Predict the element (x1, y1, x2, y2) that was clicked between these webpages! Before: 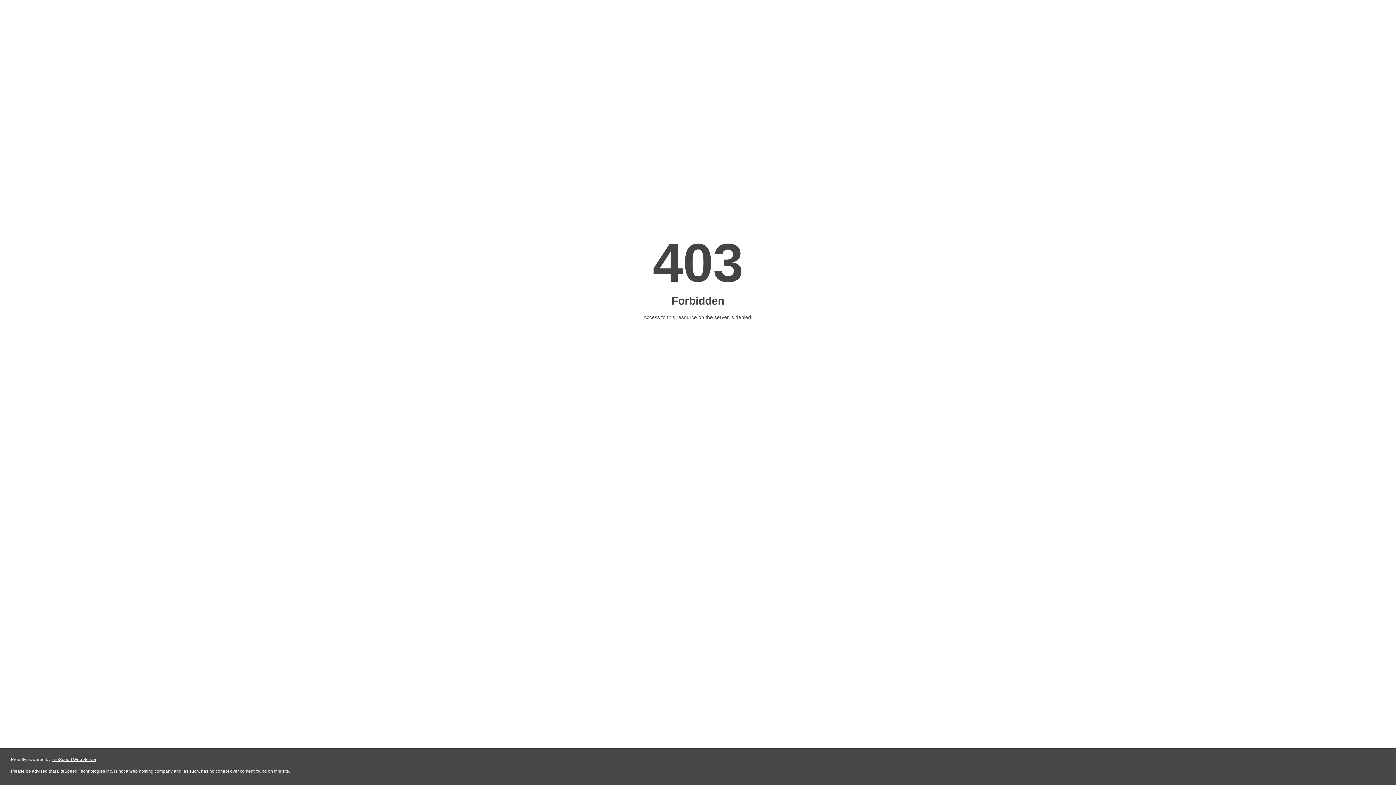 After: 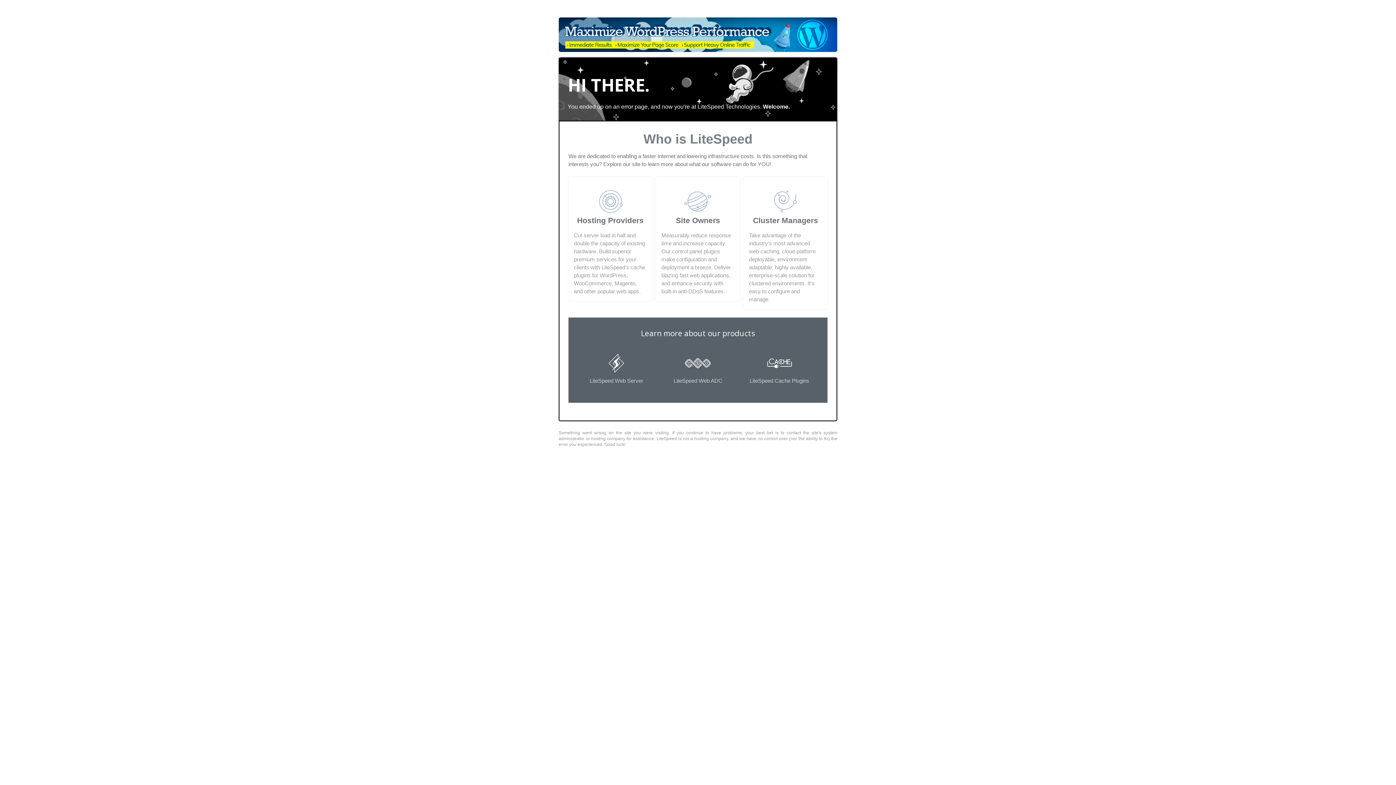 Action: label: LiteSpeed Web Server bbox: (51, 757, 96, 762)